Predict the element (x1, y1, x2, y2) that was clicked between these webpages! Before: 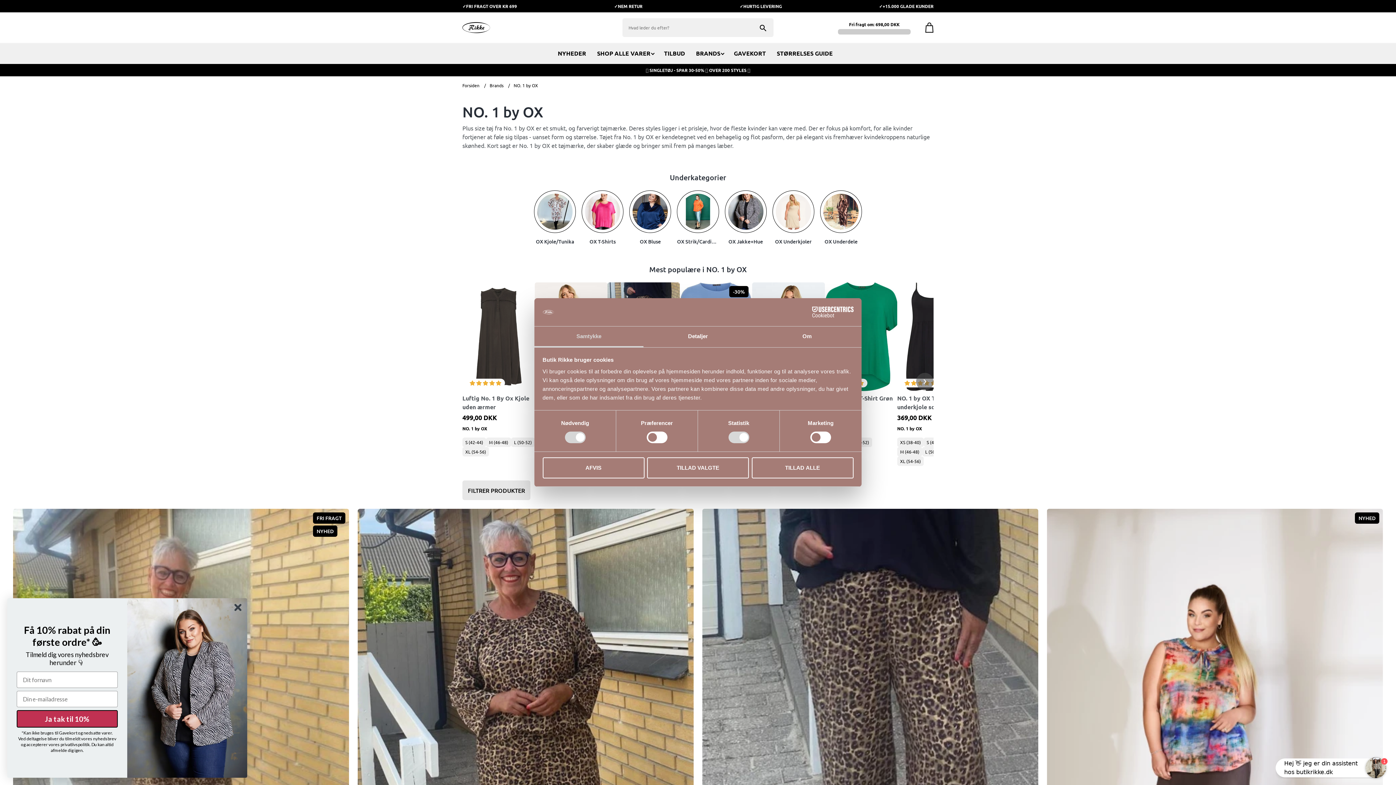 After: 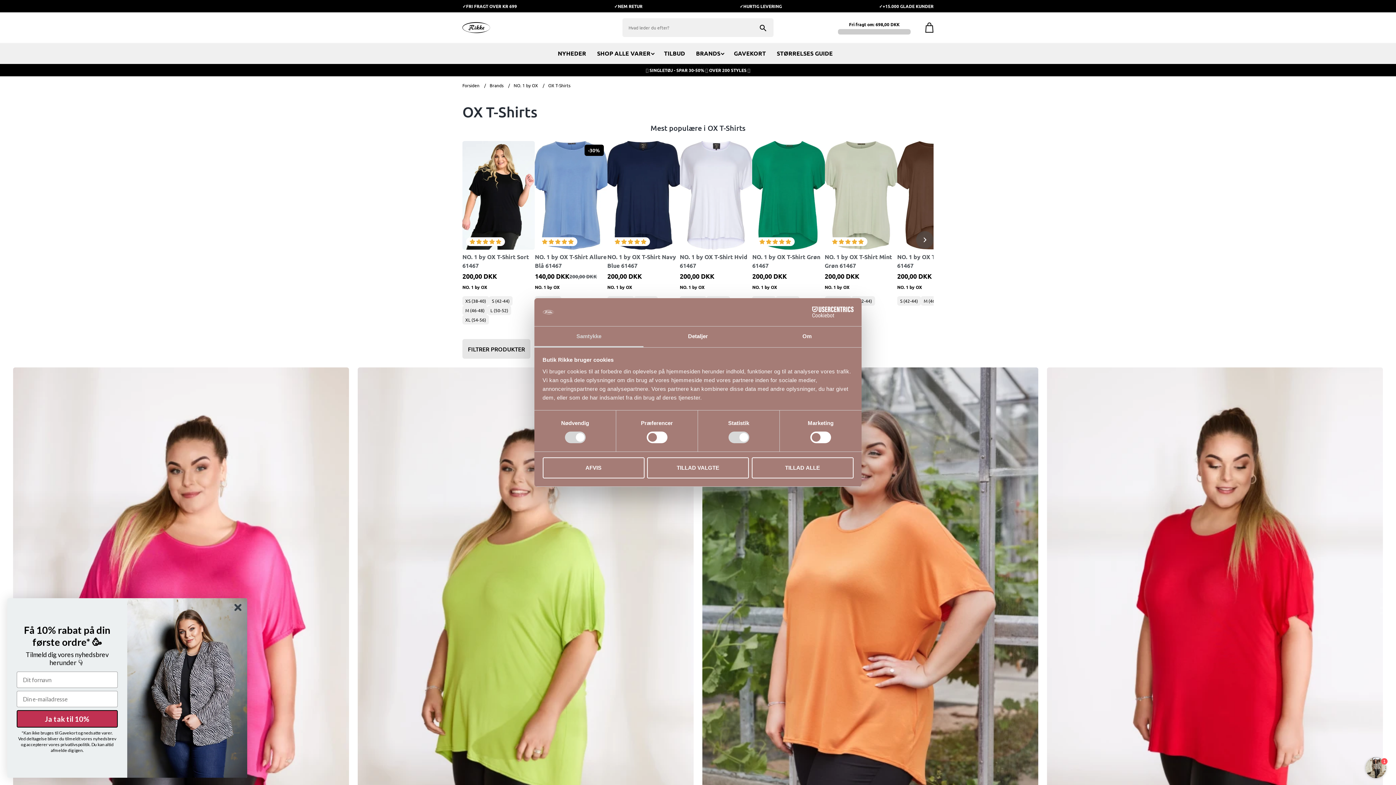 Action: label: OX T-Shirts bbox: (581, 190, 623, 244)